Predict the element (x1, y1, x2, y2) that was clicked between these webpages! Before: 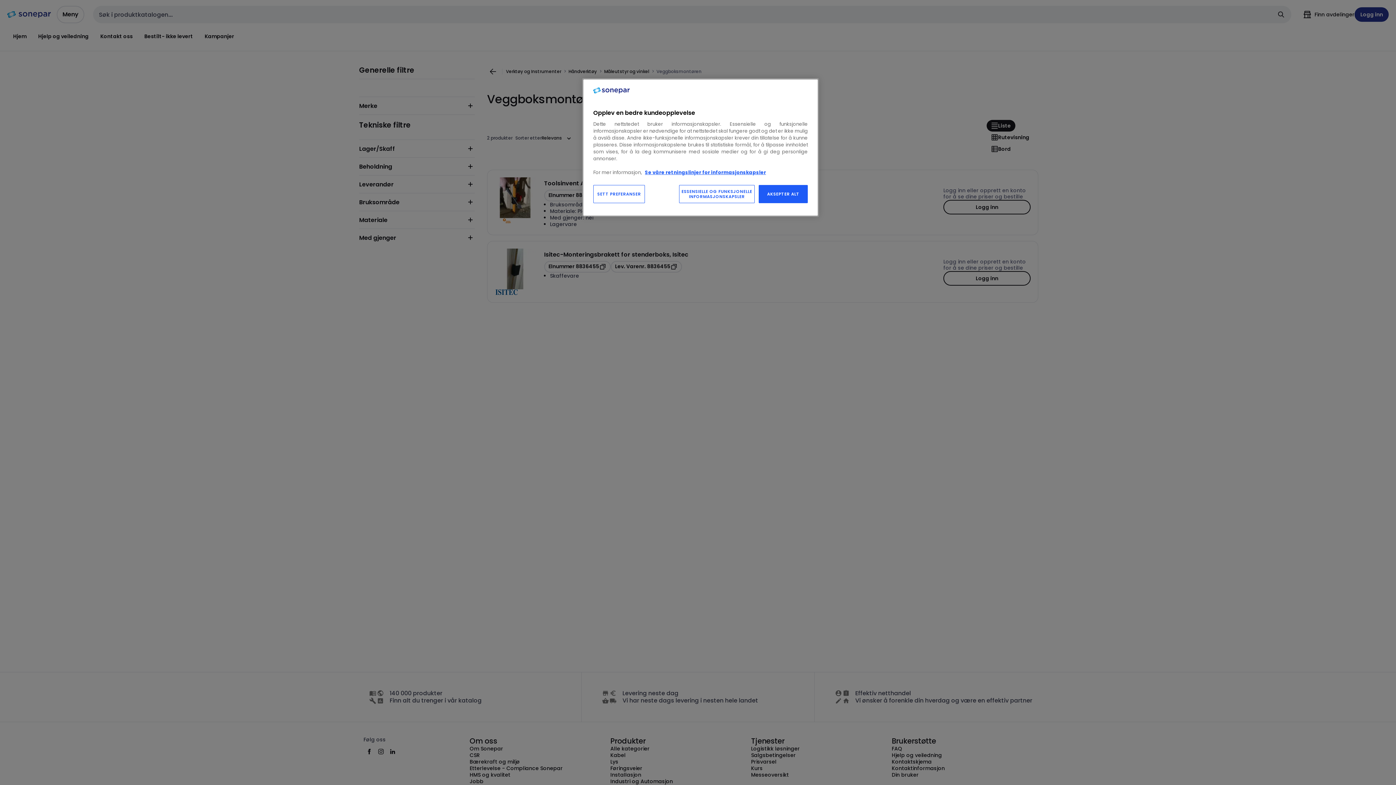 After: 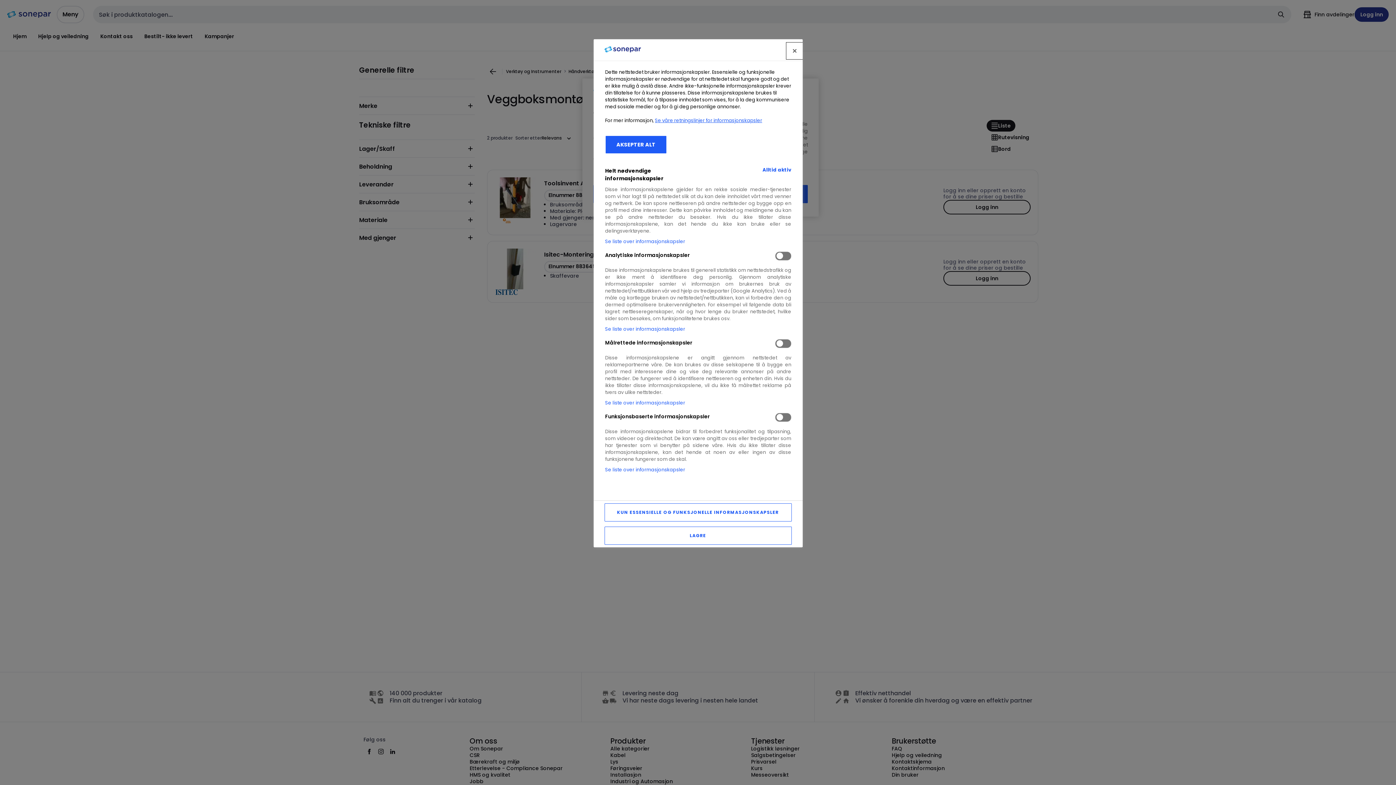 Action: label: SETT PREFERANSER bbox: (593, 185, 645, 203)